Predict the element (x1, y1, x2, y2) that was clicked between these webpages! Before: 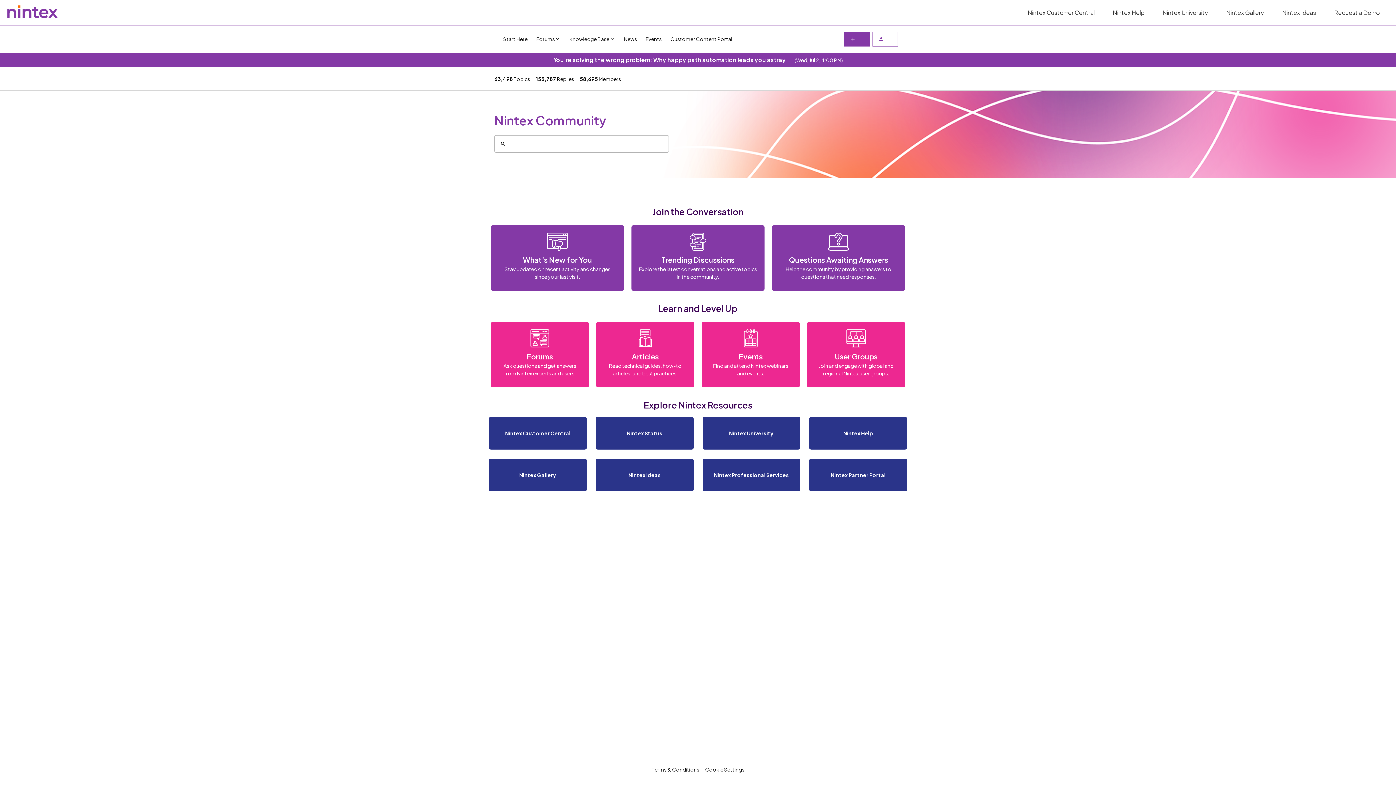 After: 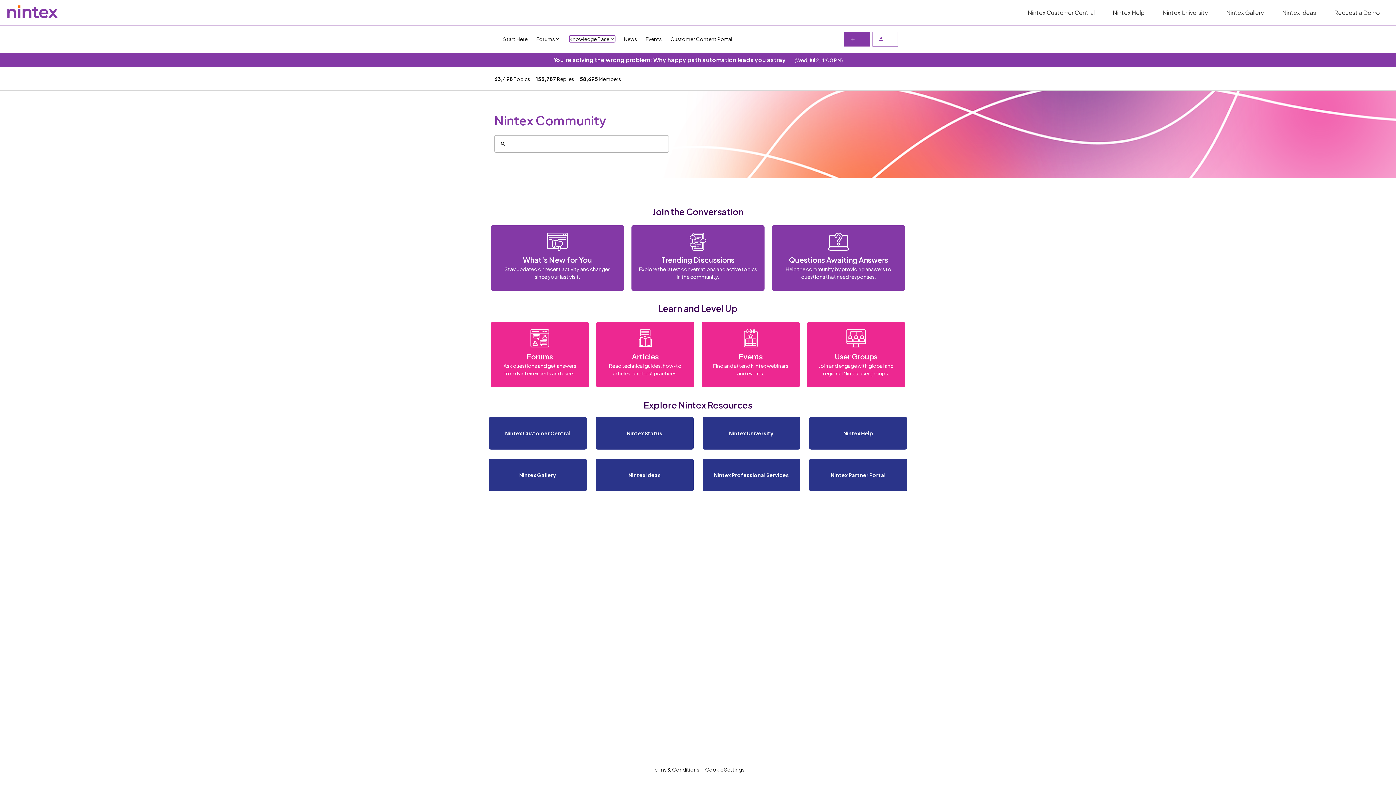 Action: label: Knowledge Base bbox: (569, 35, 615, 42)